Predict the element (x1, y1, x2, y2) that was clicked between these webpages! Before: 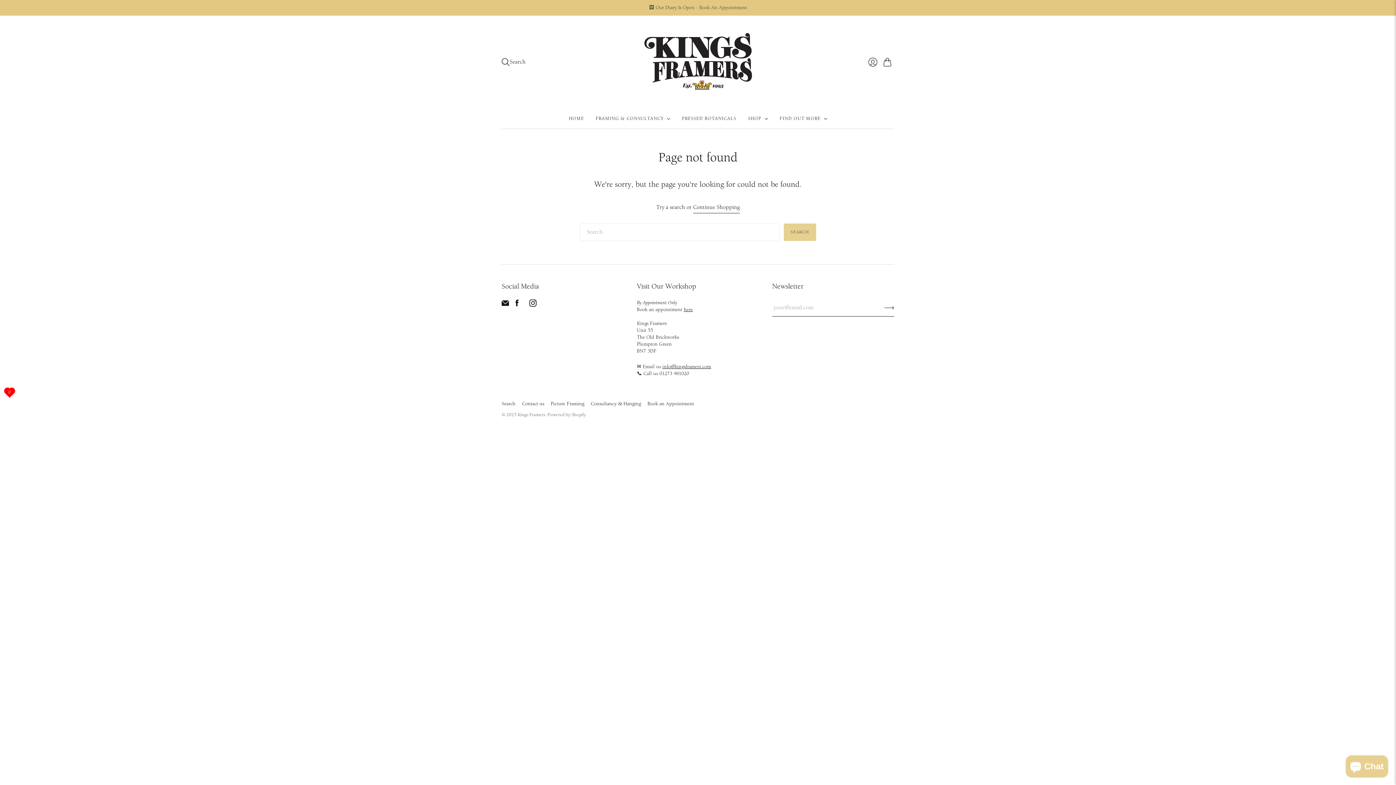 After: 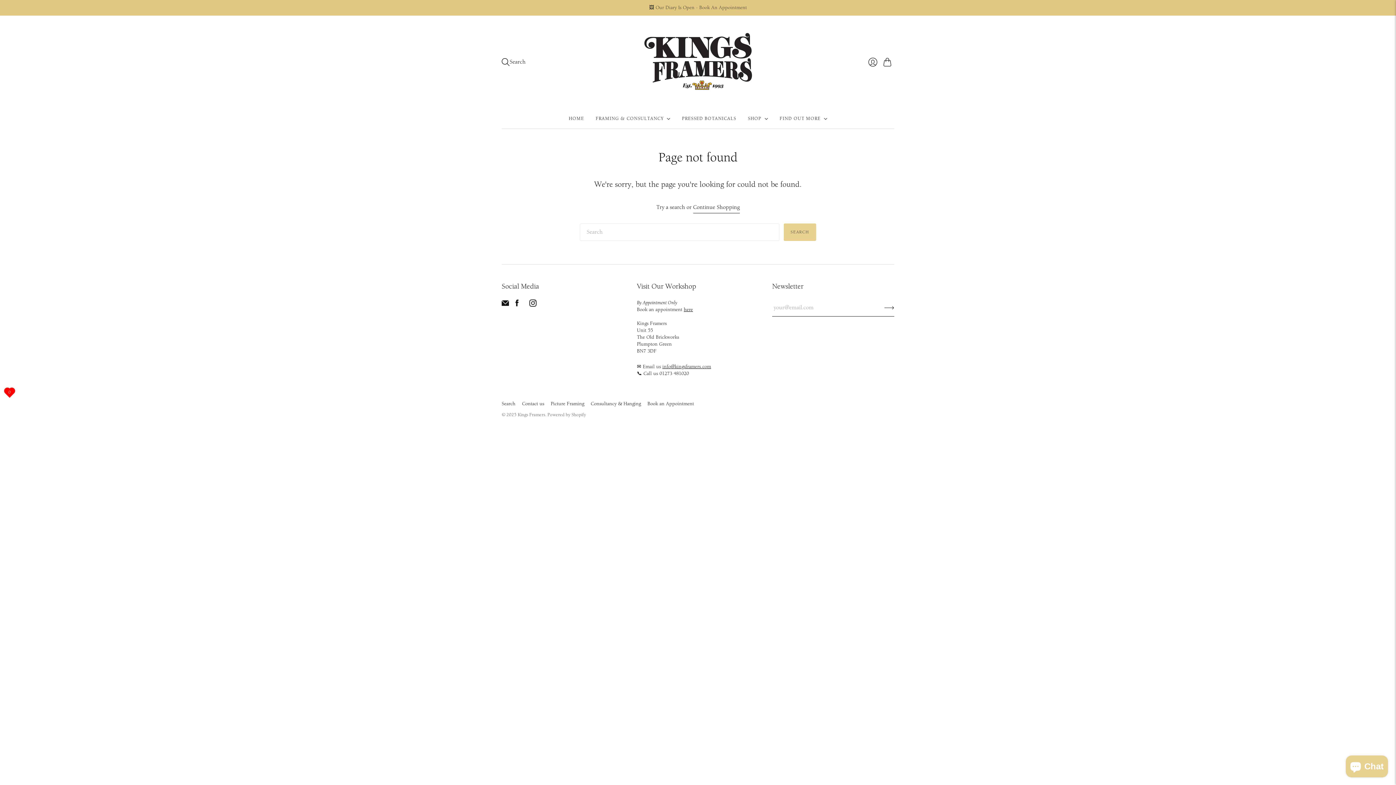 Action: bbox: (684, 306, 693, 312) label: here
